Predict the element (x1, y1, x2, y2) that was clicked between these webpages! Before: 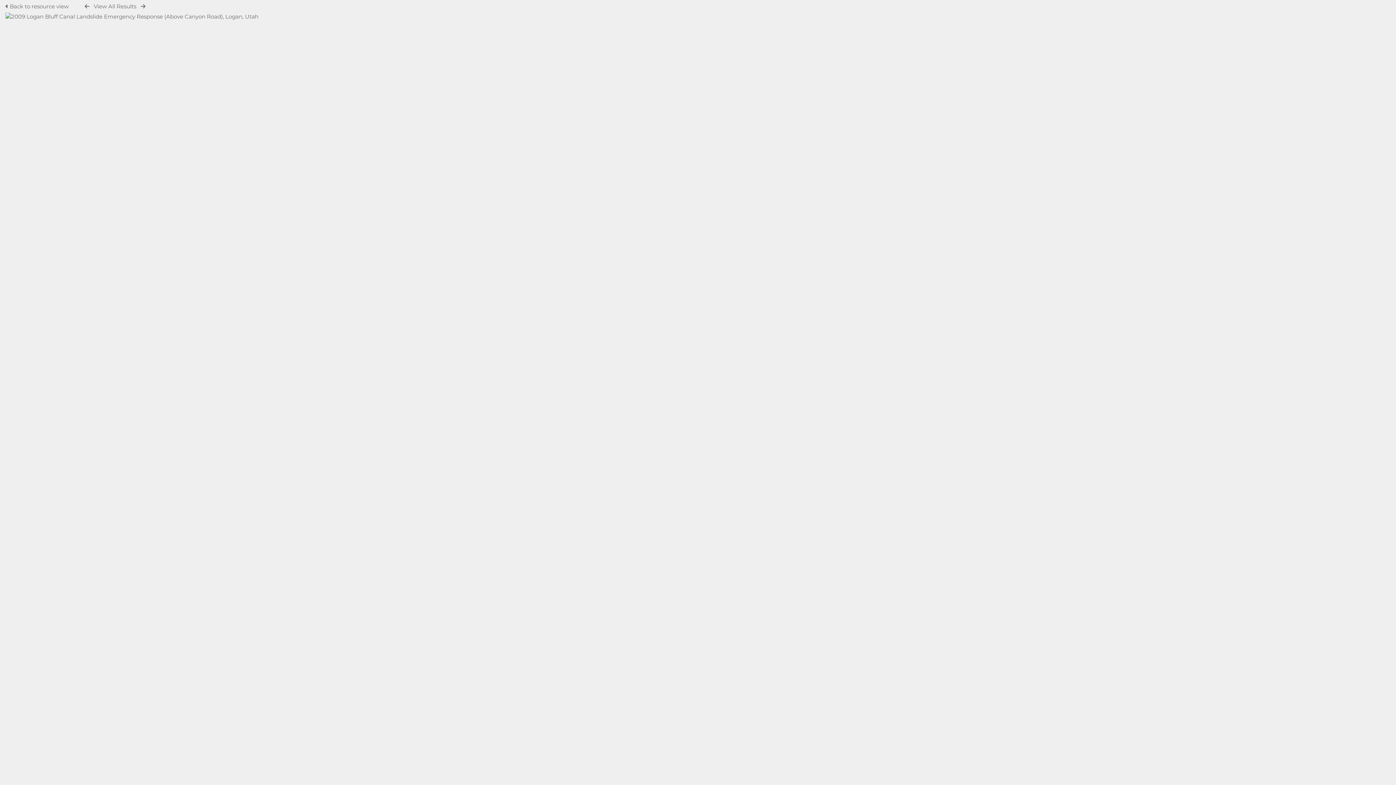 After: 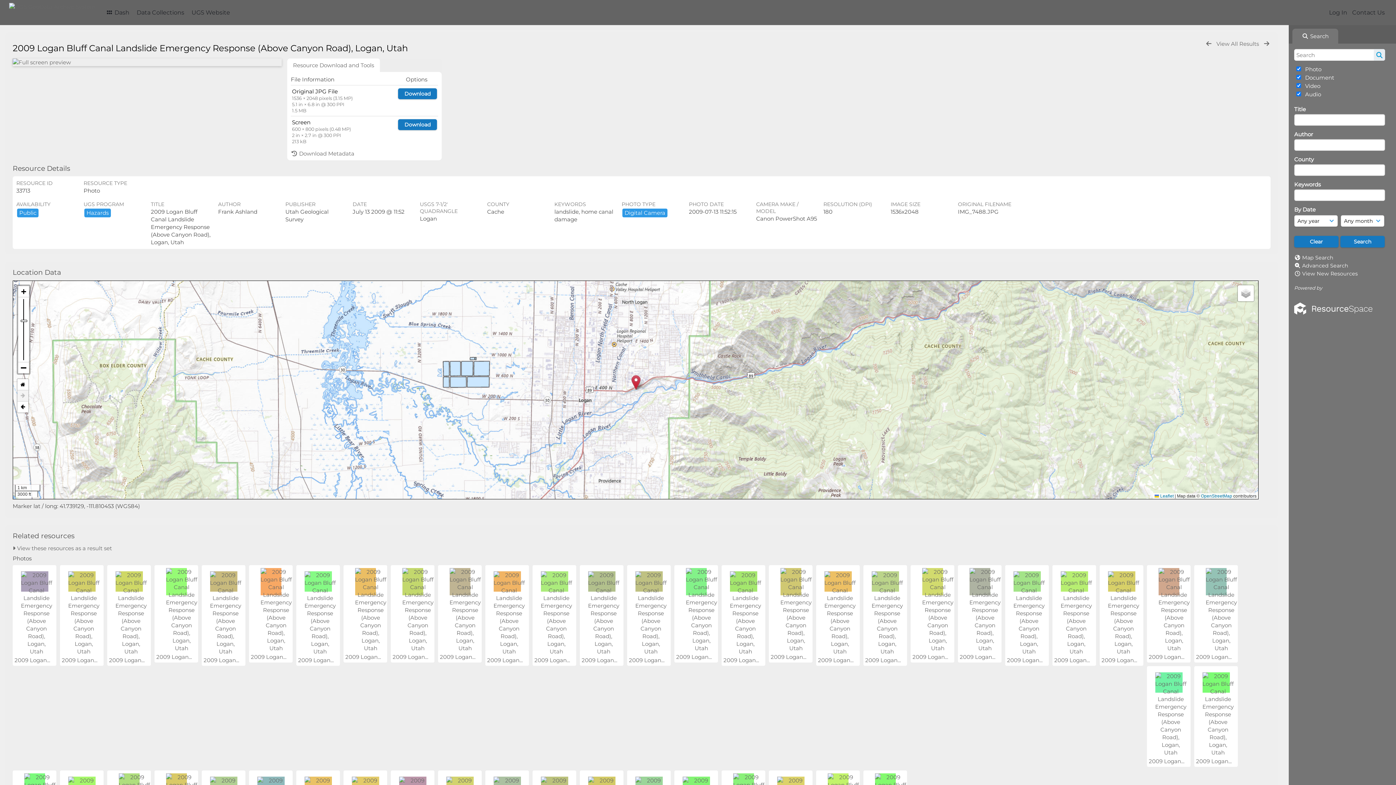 Action: label:  Back to resource view  bbox: (5, 2, 70, 9)